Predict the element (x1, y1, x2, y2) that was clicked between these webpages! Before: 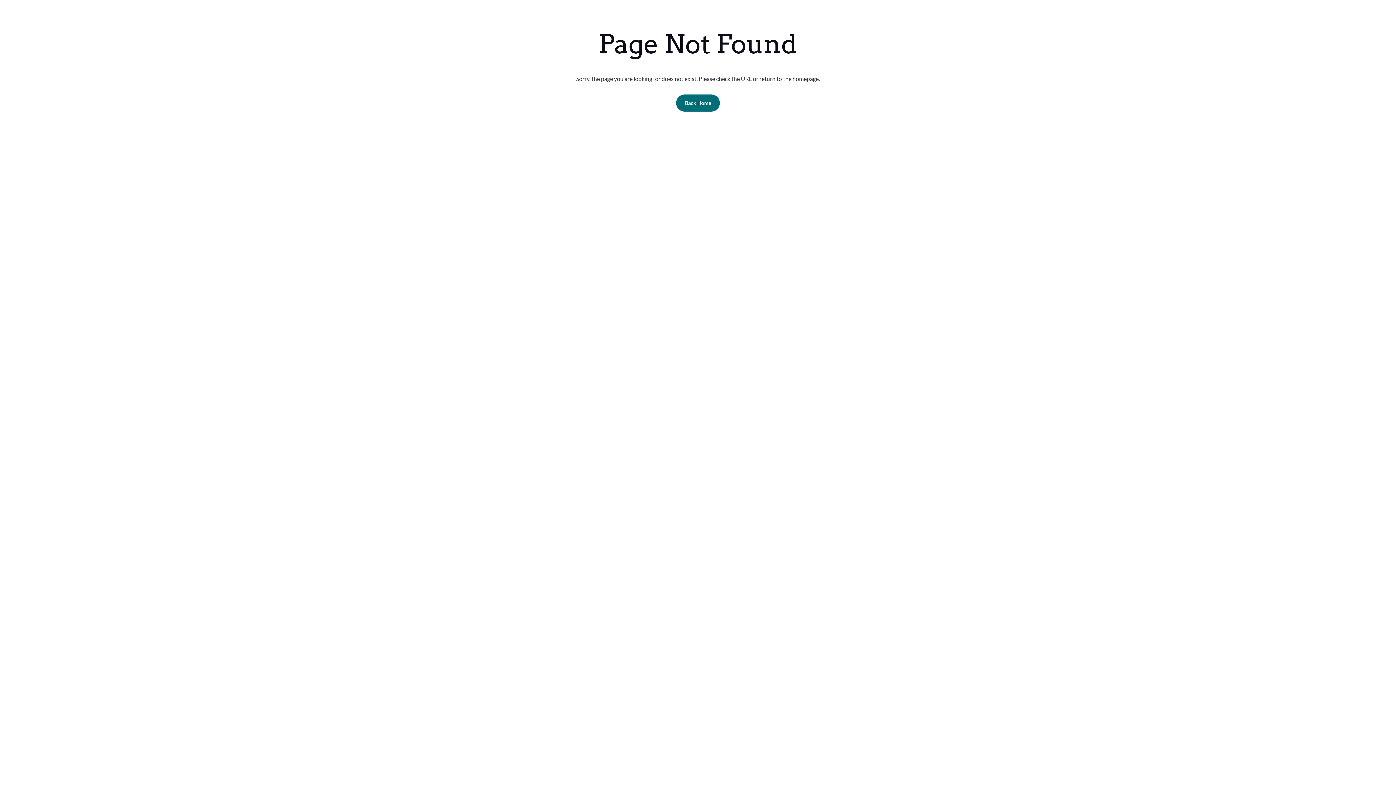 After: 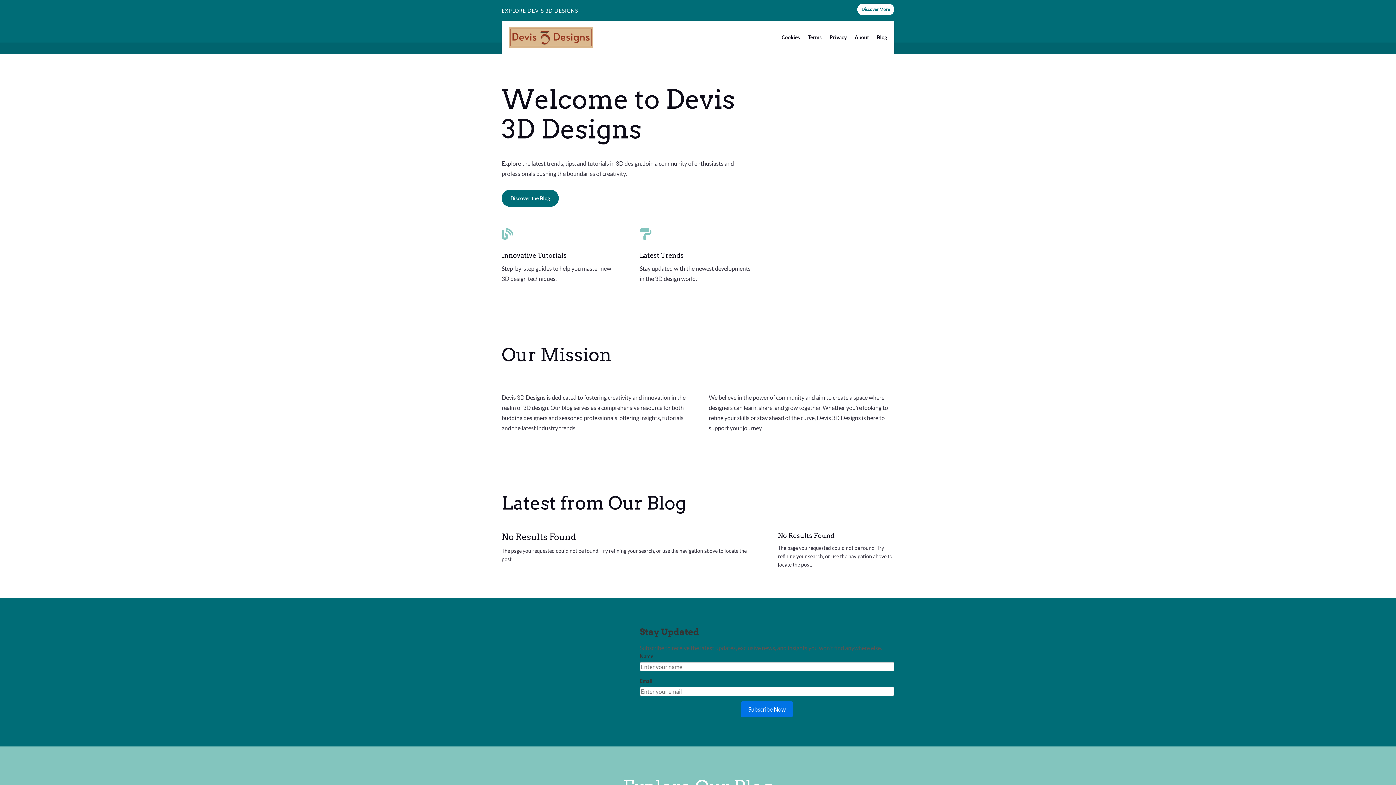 Action: bbox: (676, 94, 720, 111) label: Back Home